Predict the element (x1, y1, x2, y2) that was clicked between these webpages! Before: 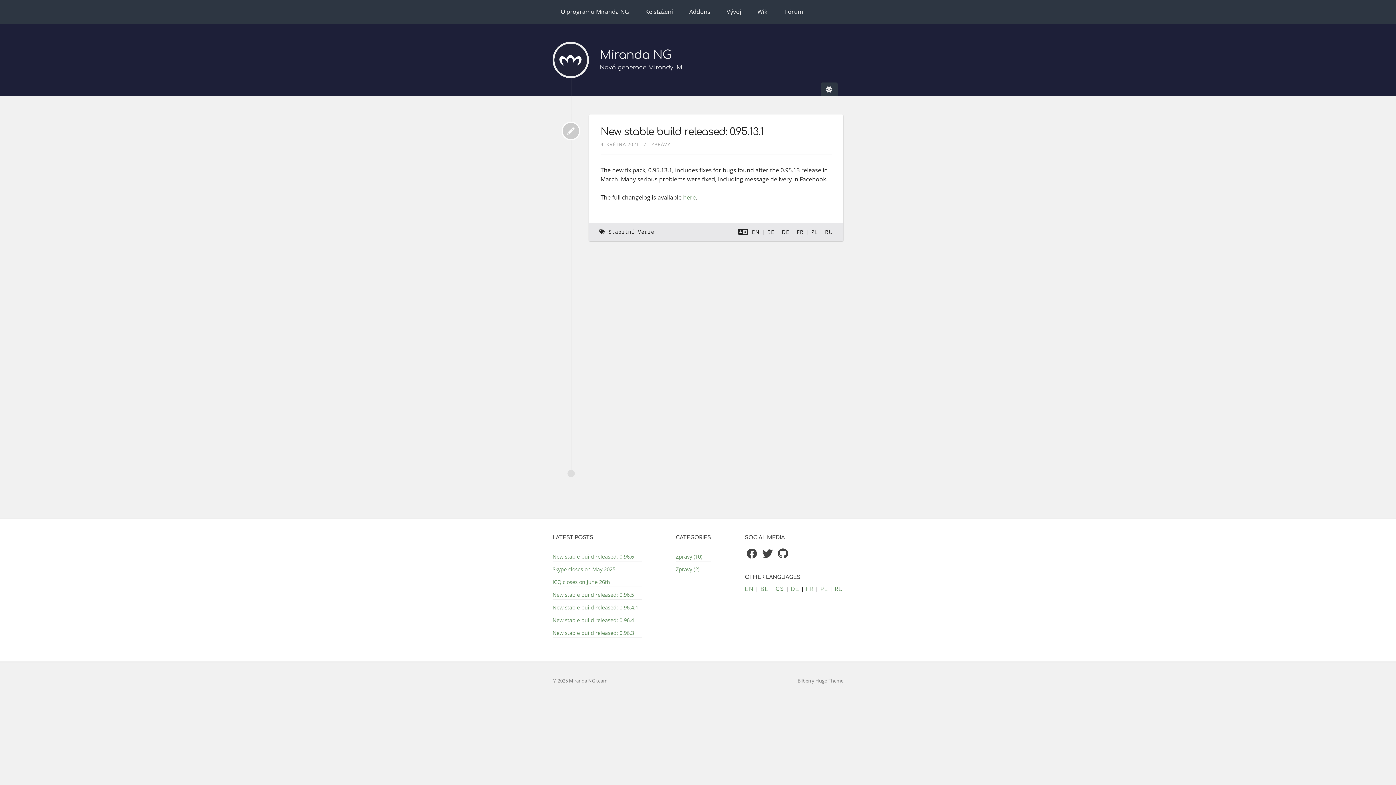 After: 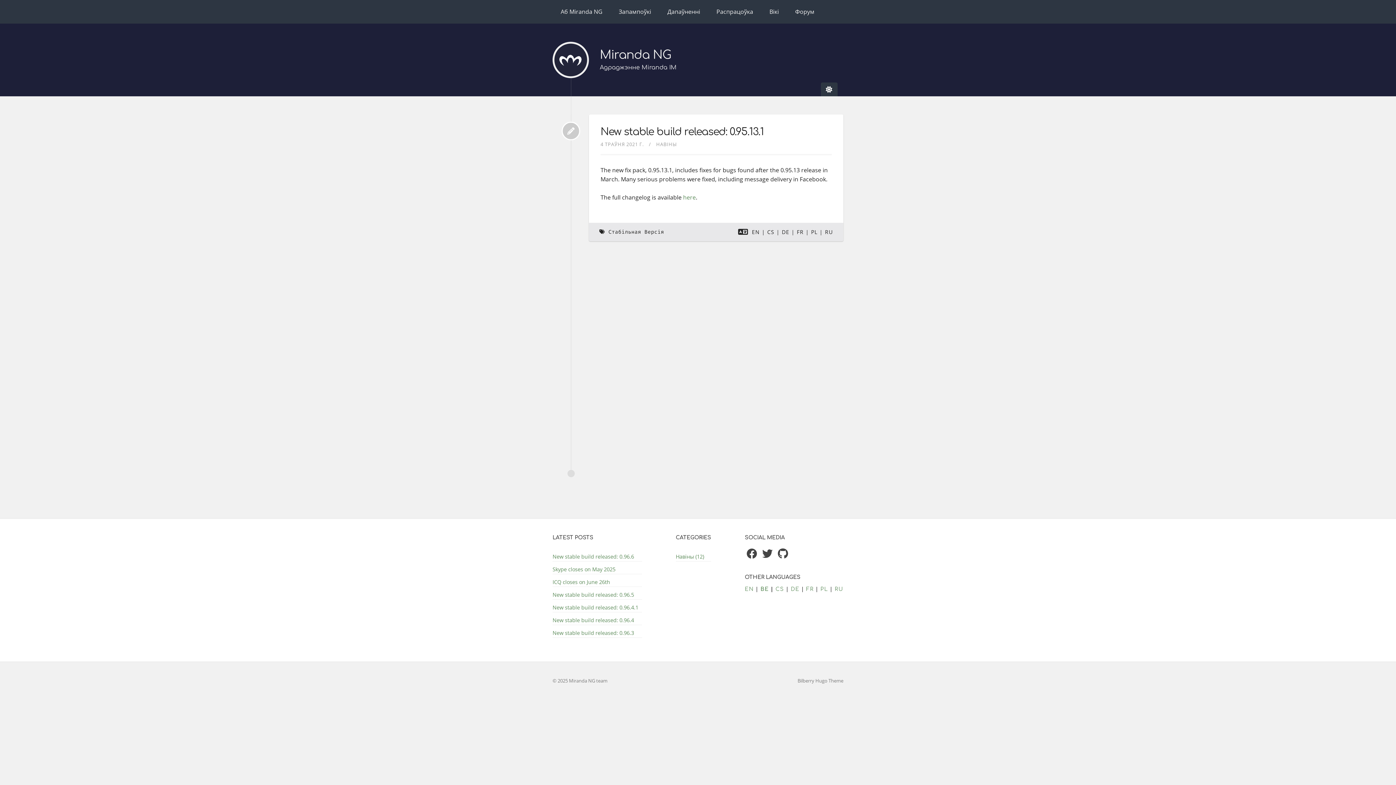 Action: label: BE bbox: (767, 228, 782, 235)